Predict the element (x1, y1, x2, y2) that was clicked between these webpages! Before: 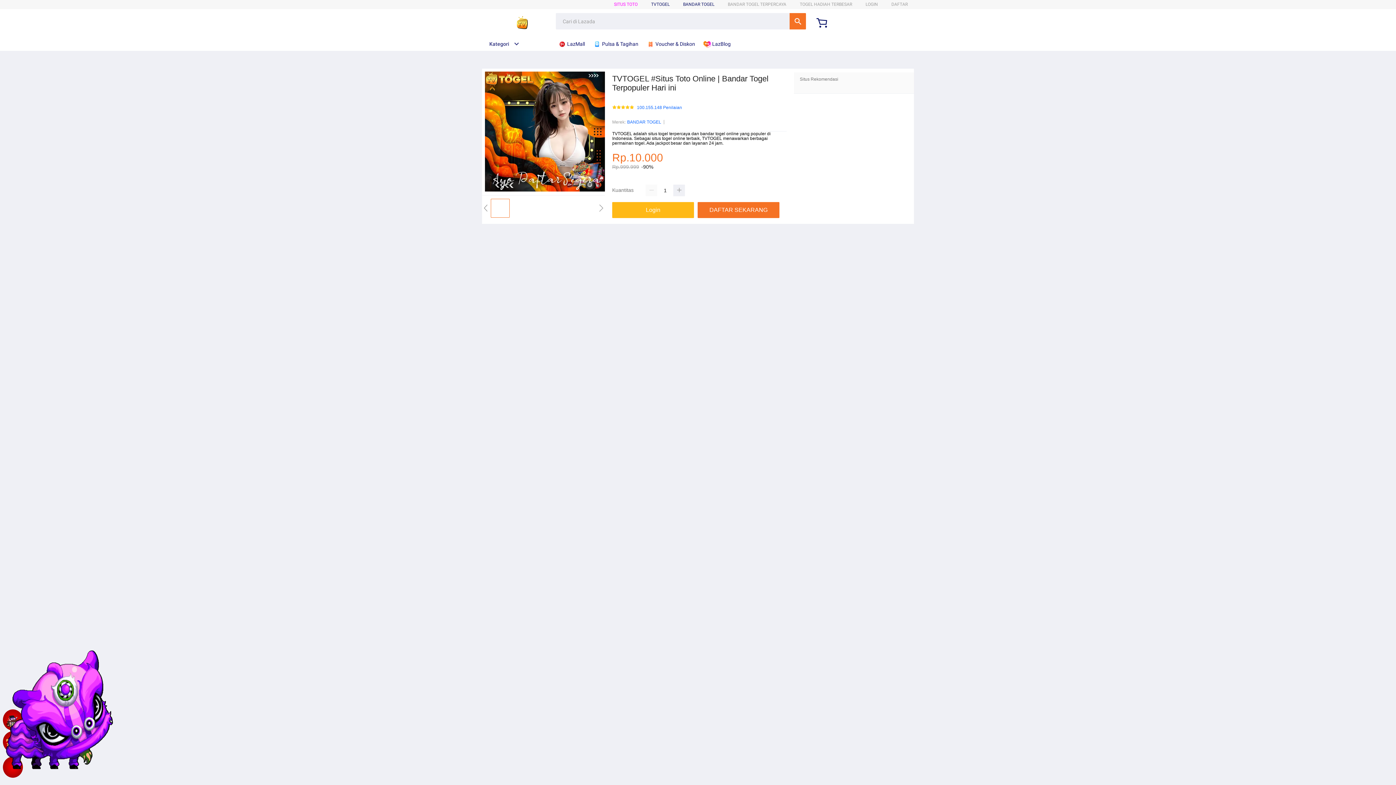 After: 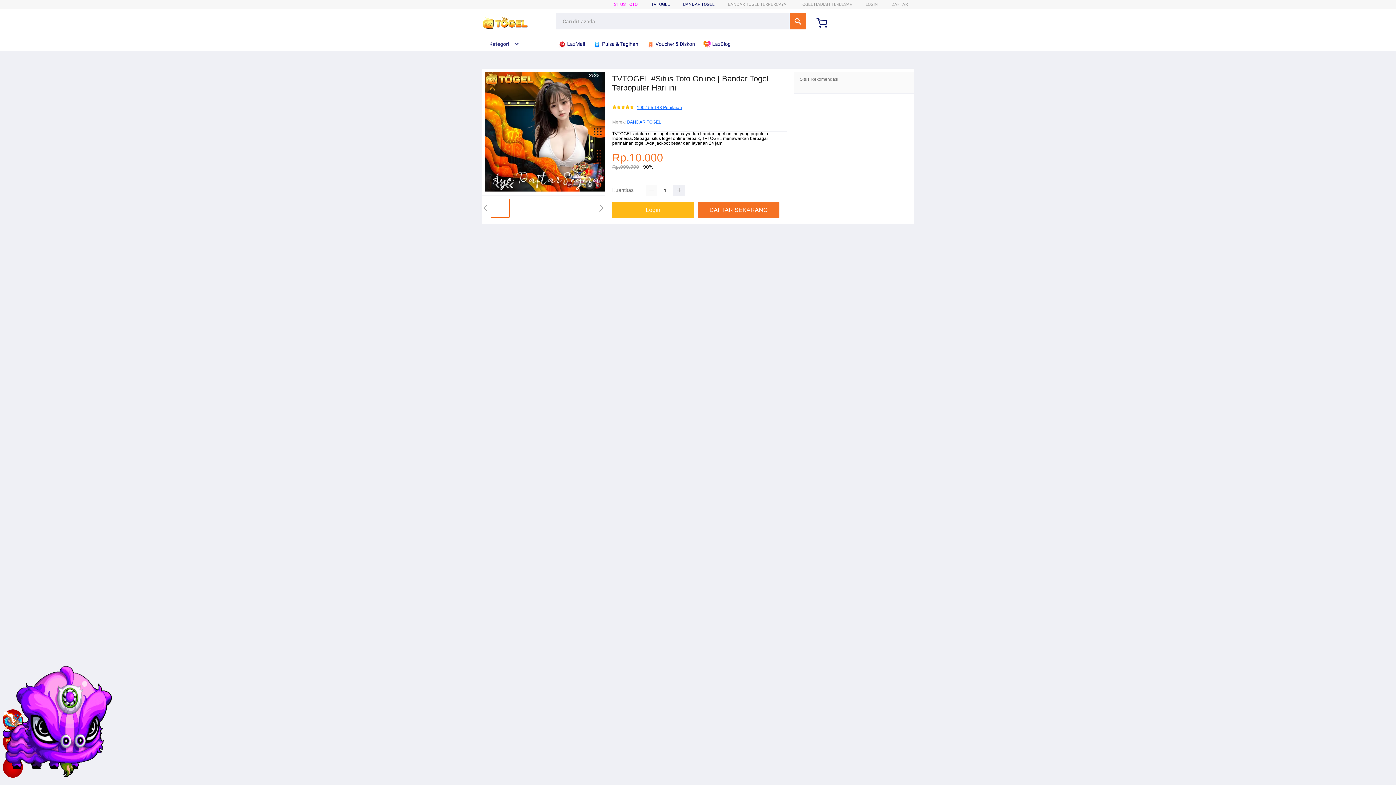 Action: label: 100.155.148 Penilaian bbox: (637, 105, 682, 110)